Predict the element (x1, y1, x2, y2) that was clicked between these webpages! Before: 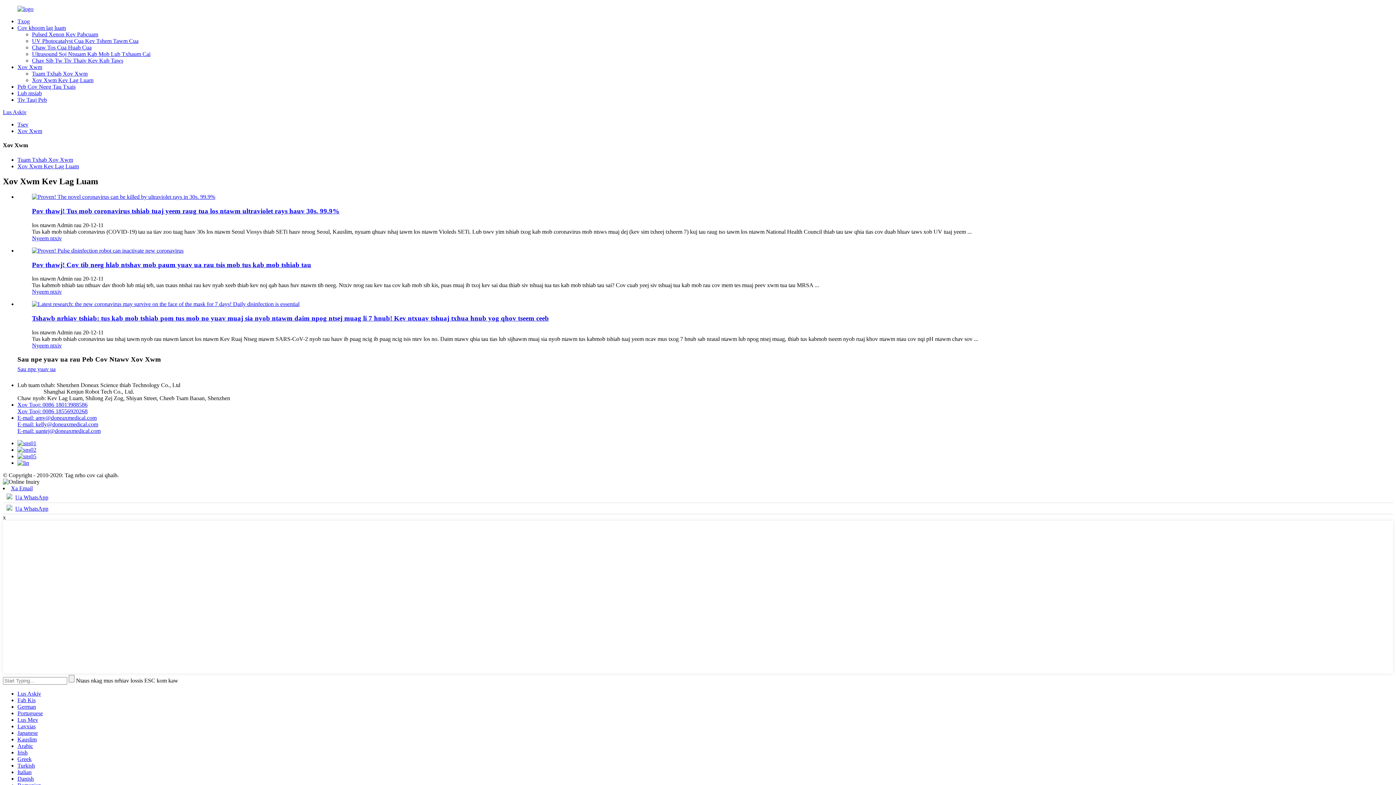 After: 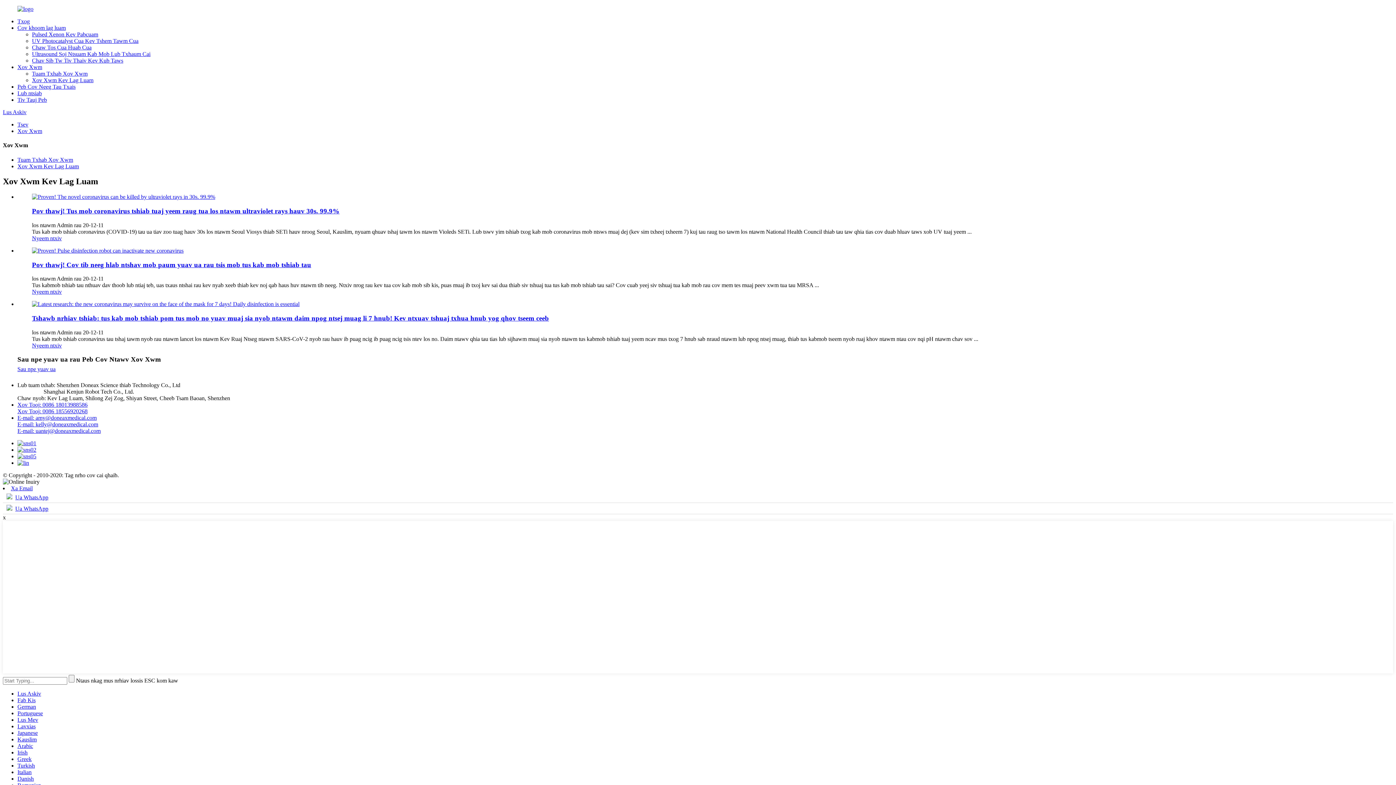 Action: label: Turkish bbox: (17, 763, 34, 769)